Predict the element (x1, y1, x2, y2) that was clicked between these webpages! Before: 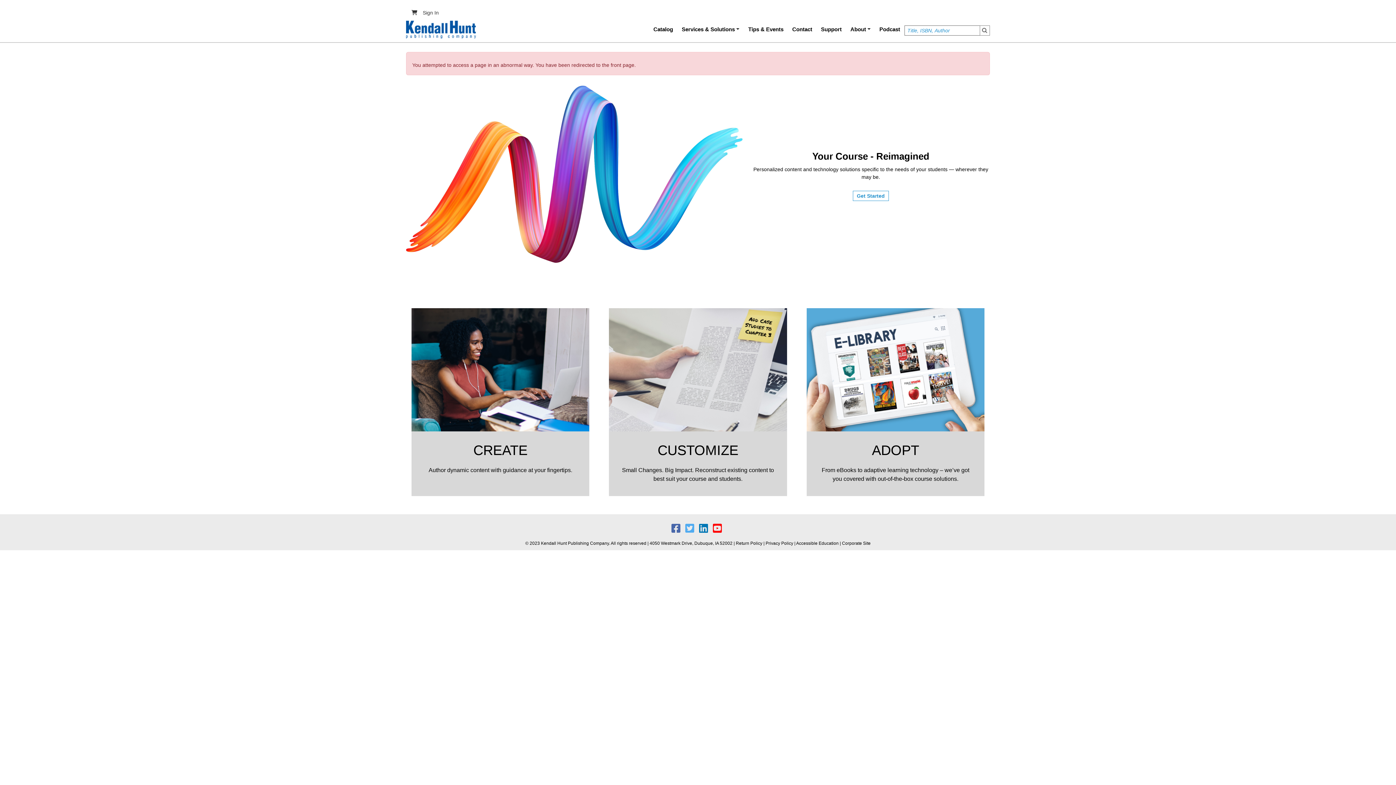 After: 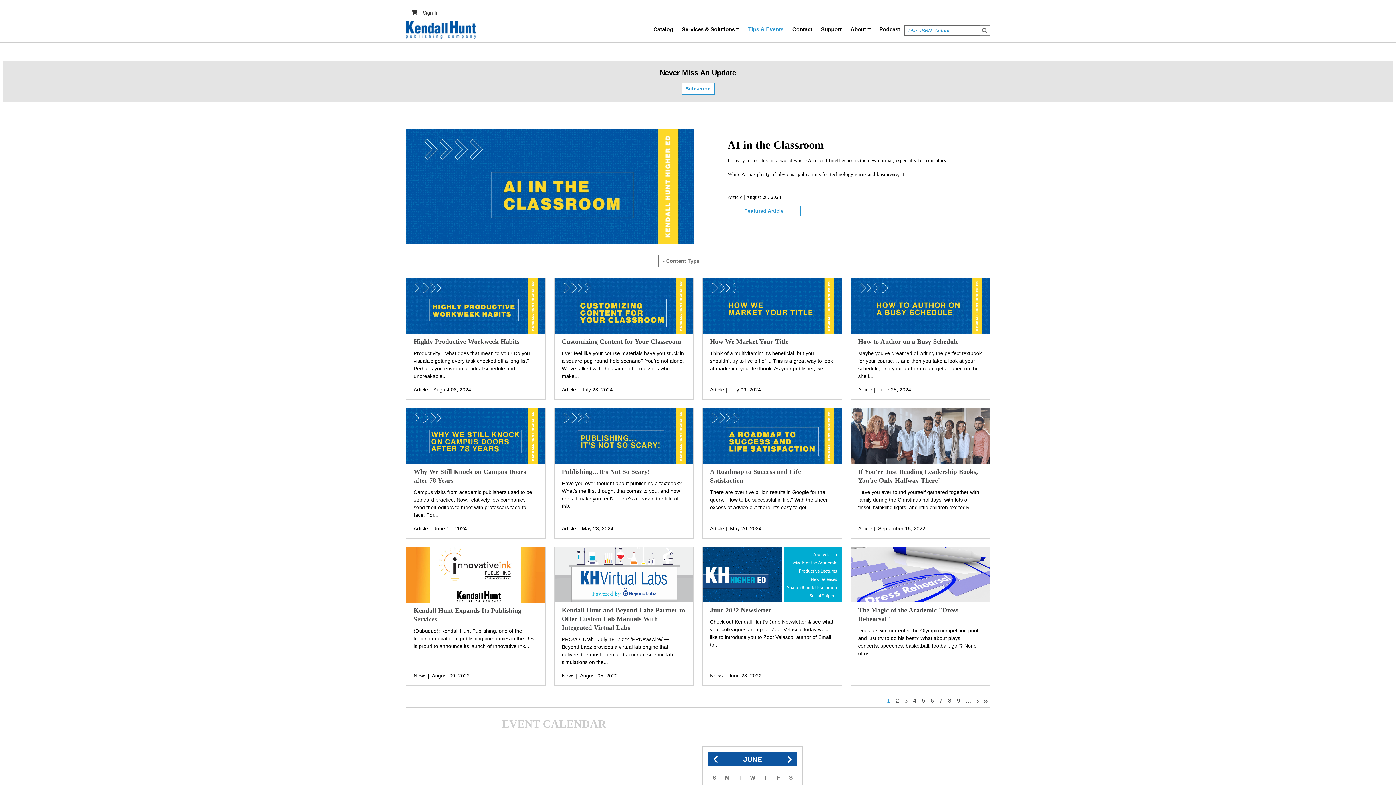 Action: bbox: (744, 19, 788, 39) label: Tips & Events